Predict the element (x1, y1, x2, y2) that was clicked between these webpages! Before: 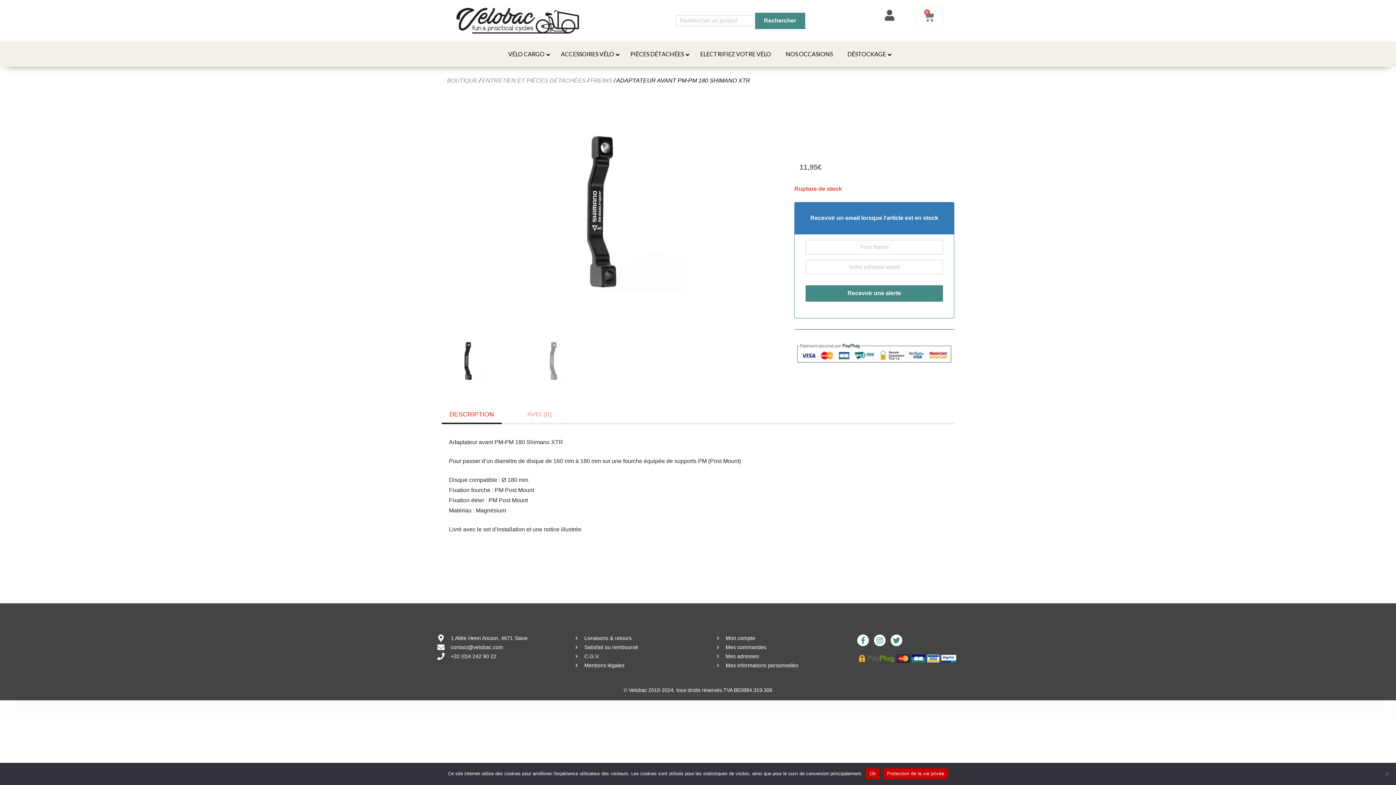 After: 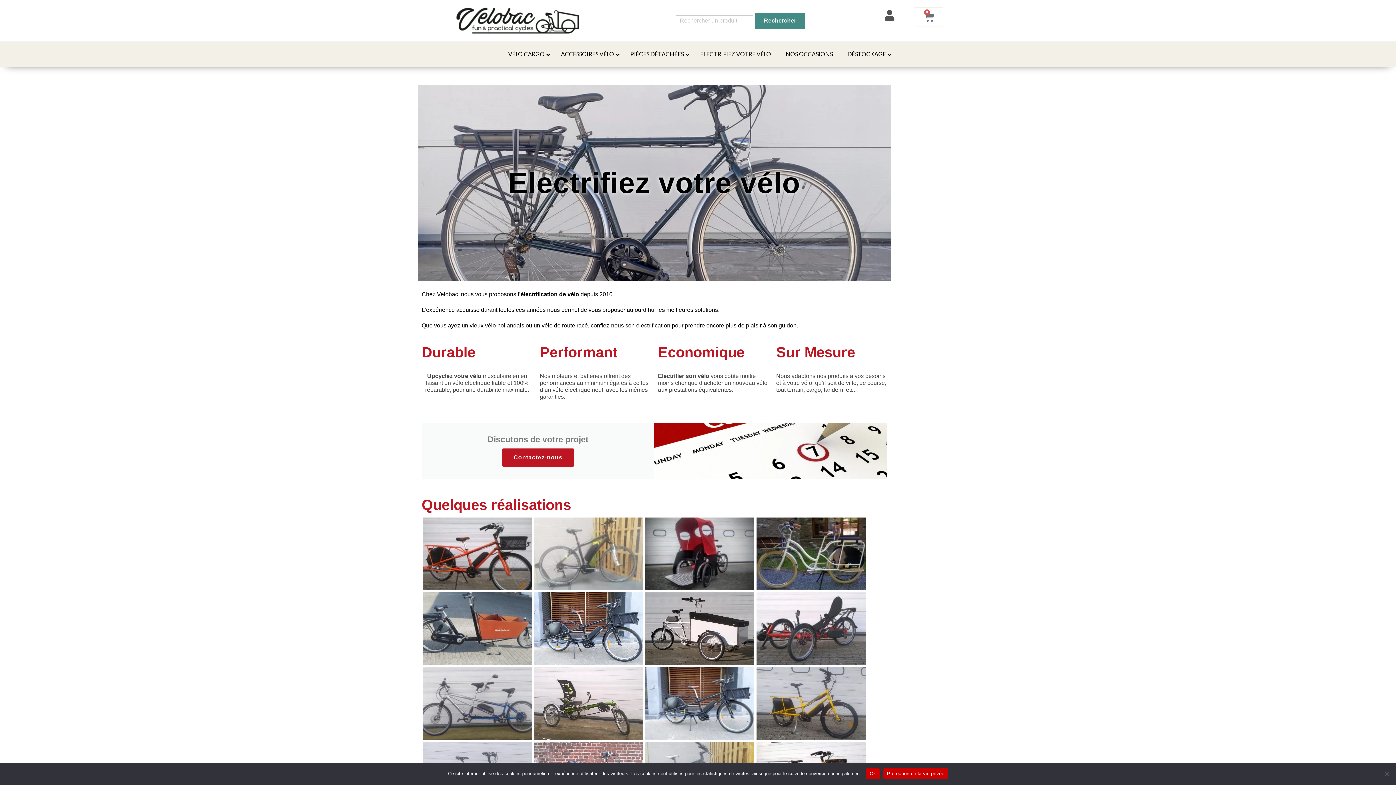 Action: bbox: (693, 45, 778, 63) label: ELECTRIFIEZ VOTRE VÉLO